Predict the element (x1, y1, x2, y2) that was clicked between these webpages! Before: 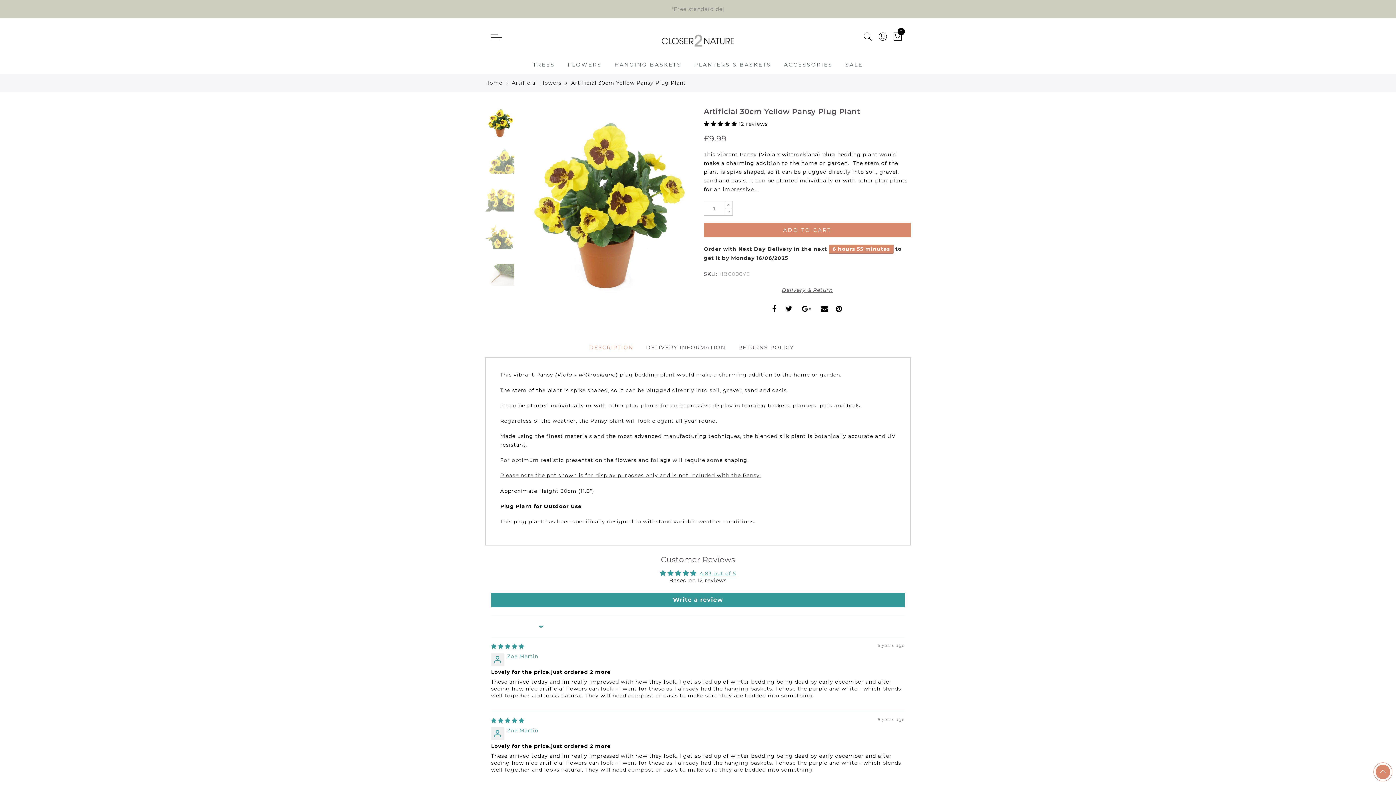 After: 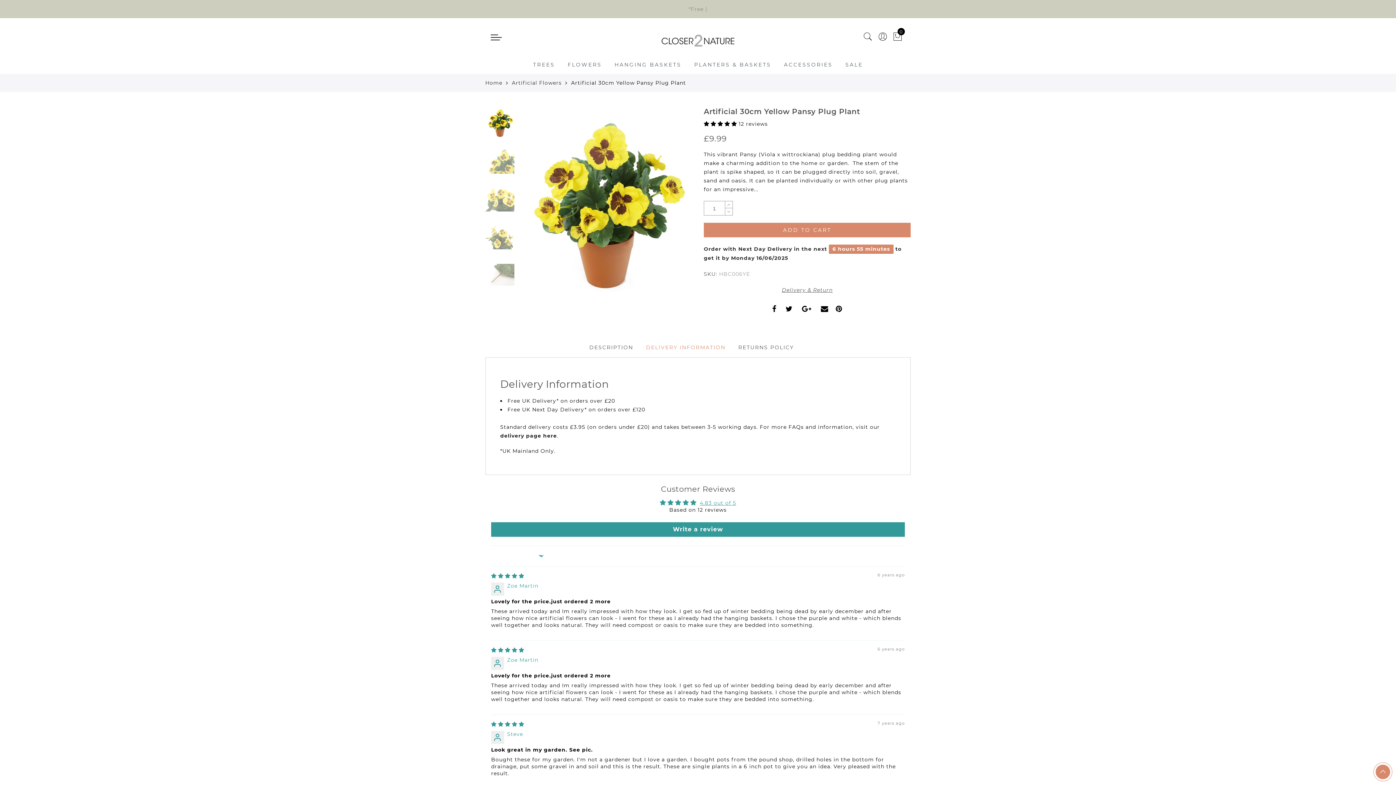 Action: label: DELIVERY INFORMATION bbox: (646, 344, 725, 351)